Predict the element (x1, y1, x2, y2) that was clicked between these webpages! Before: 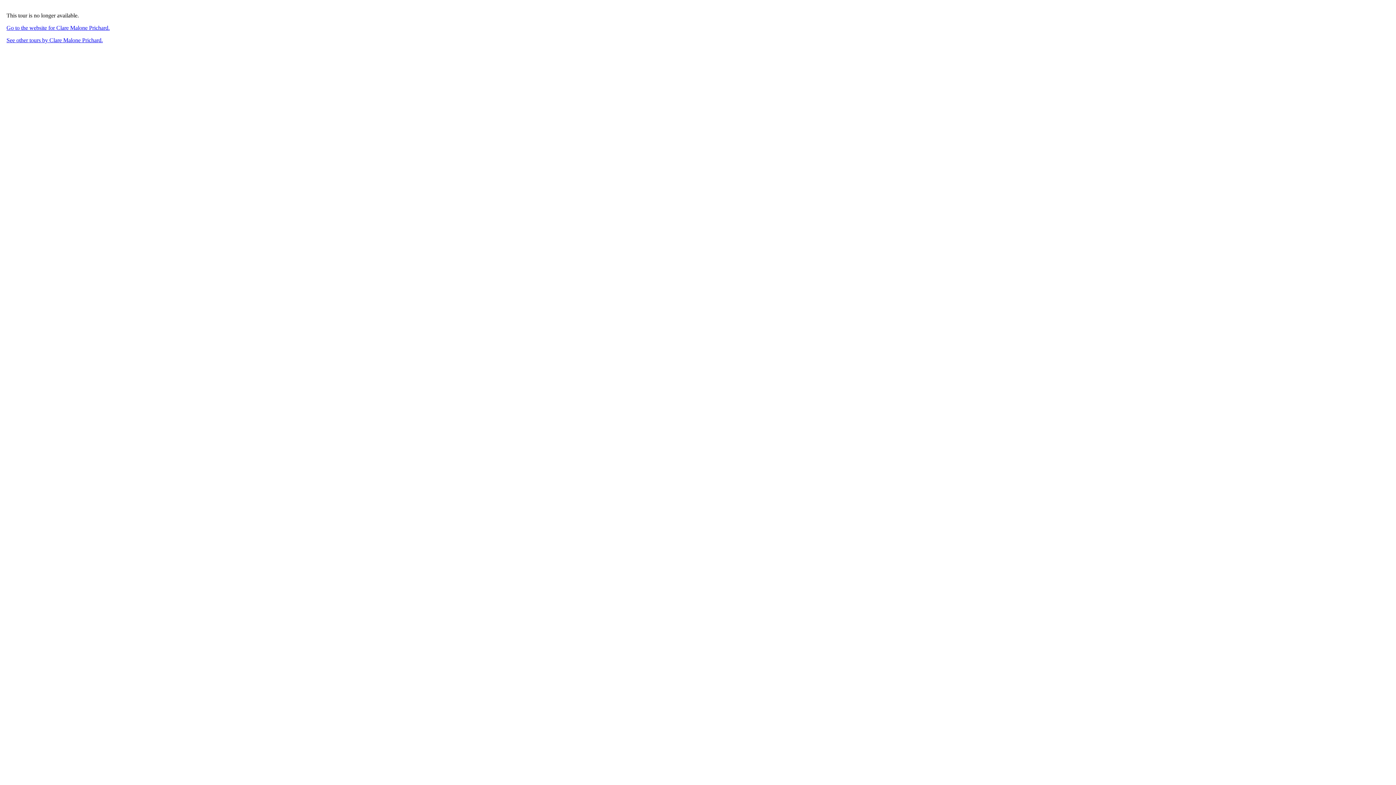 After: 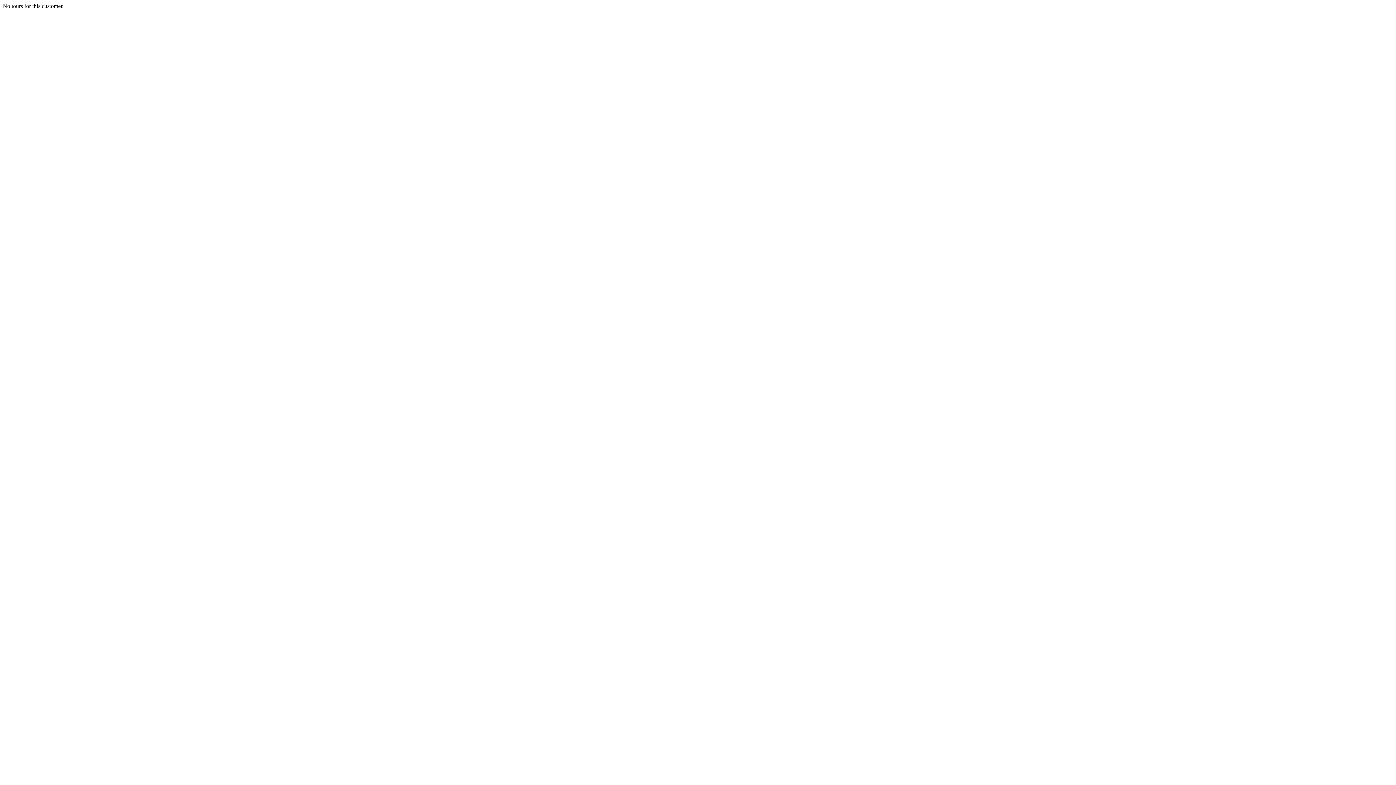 Action: bbox: (6, 37, 102, 43) label: See other tours by Clare Malone Prichard.